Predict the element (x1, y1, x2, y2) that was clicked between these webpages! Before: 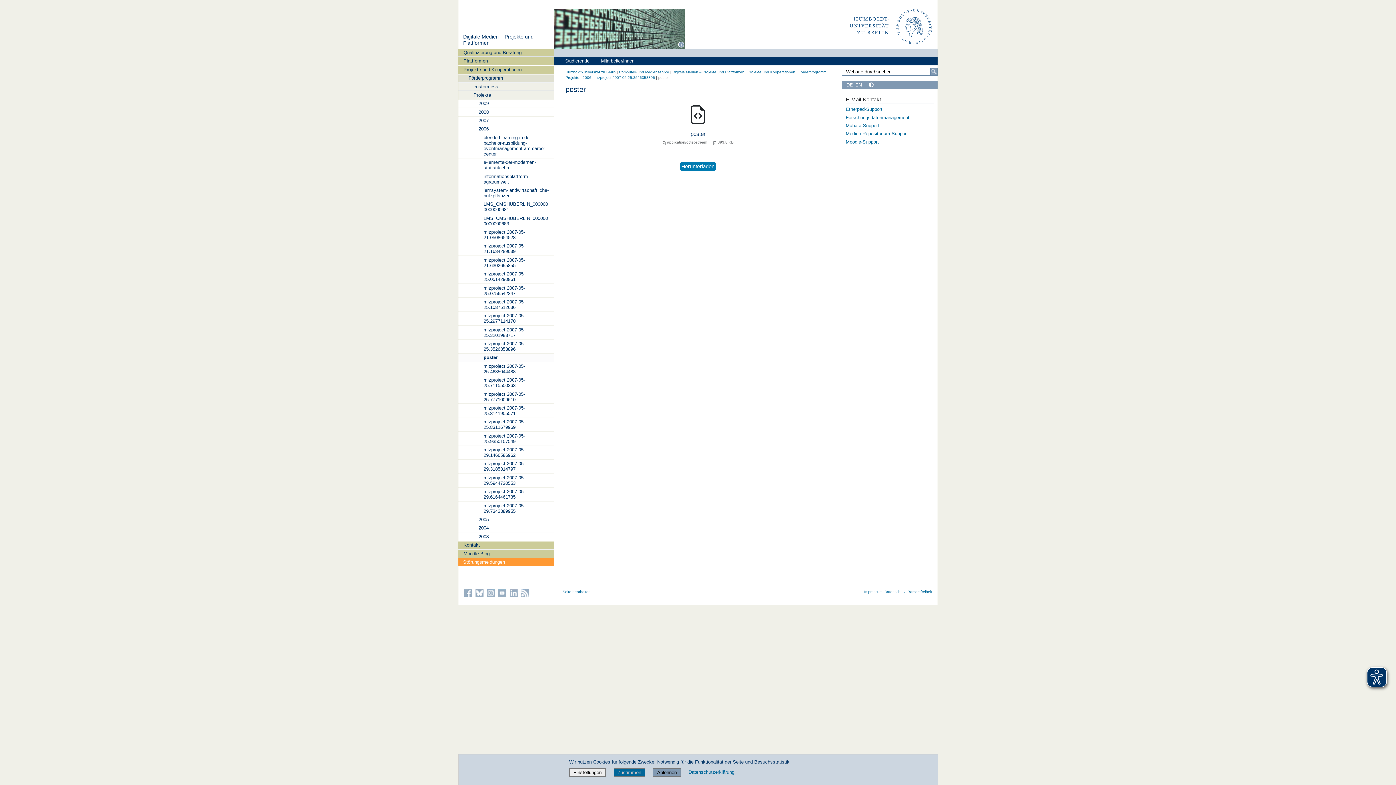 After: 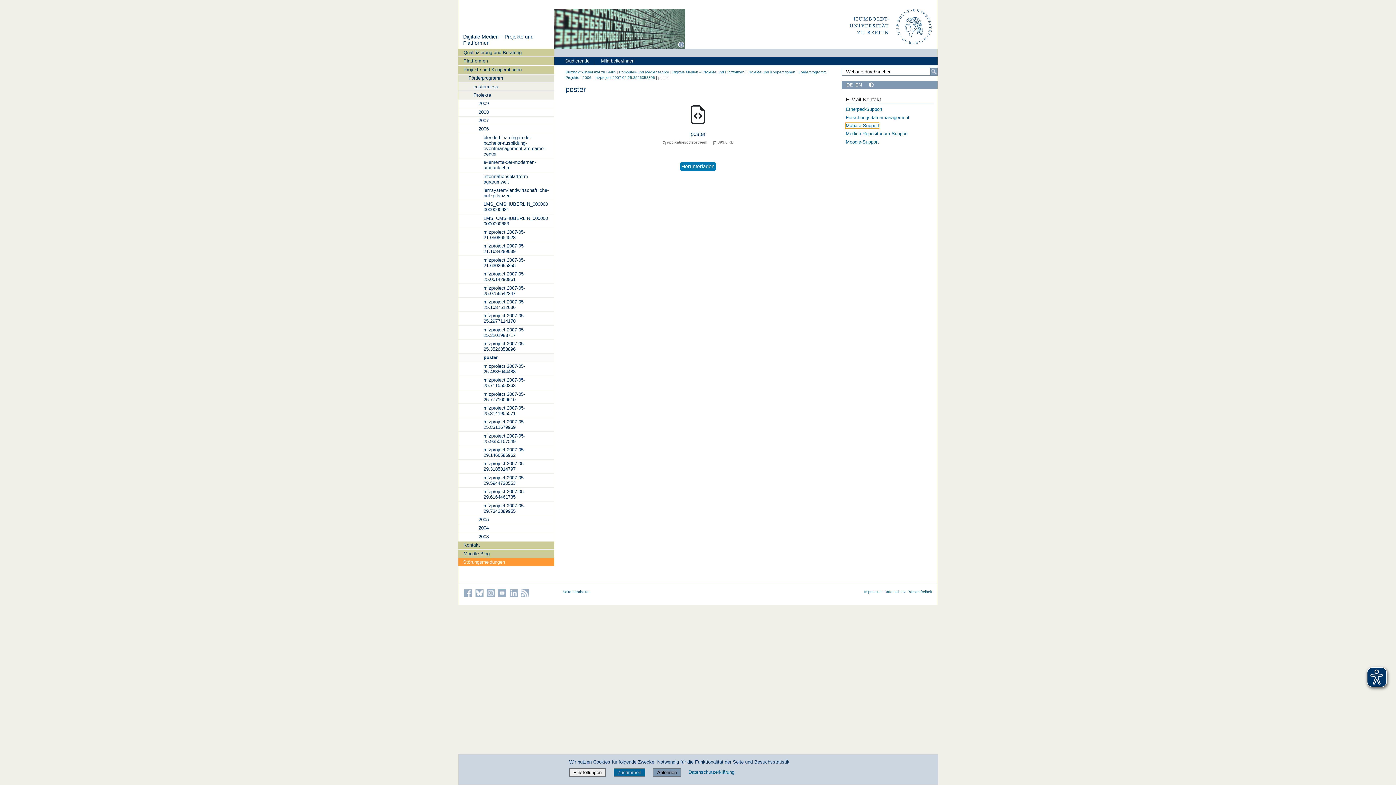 Action: bbox: (845, 122, 879, 128) label: Mahara-Support